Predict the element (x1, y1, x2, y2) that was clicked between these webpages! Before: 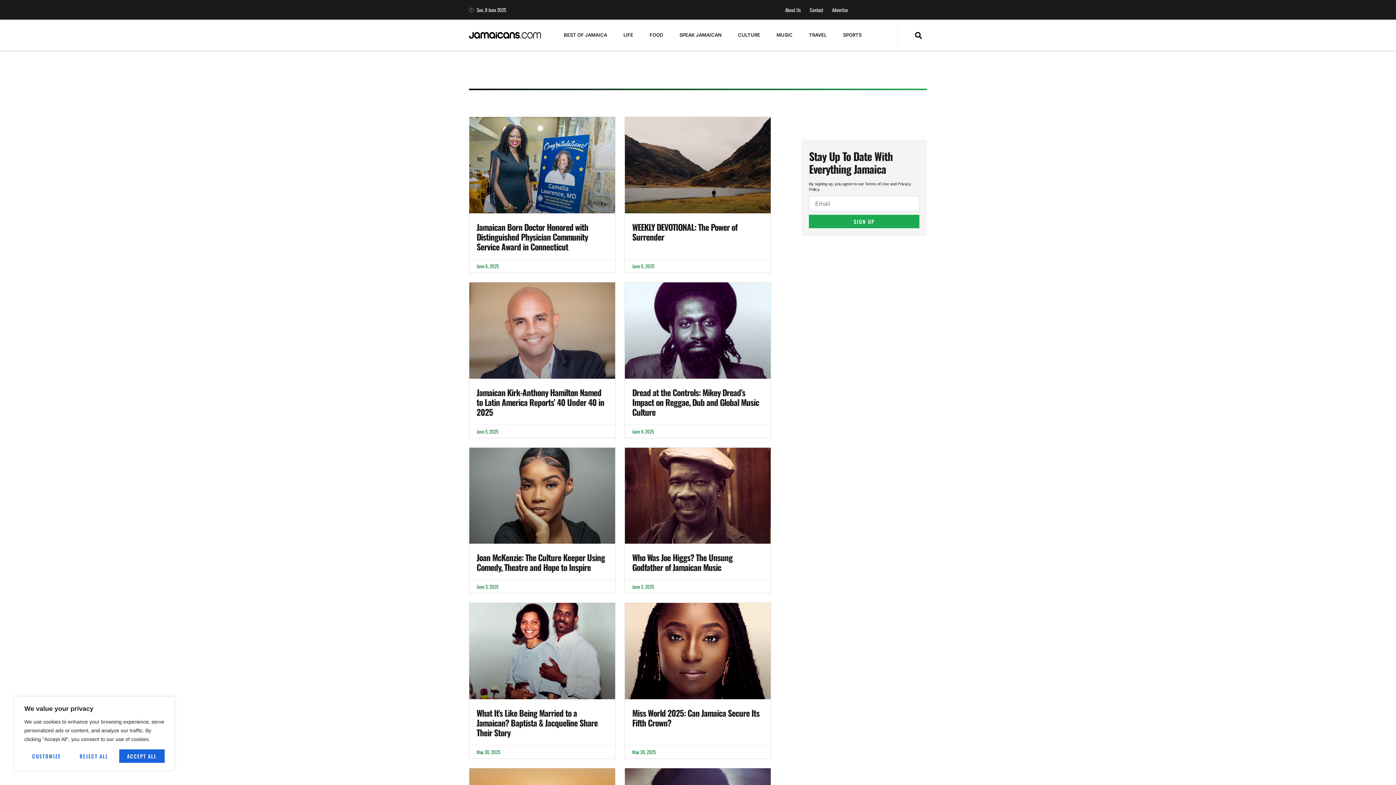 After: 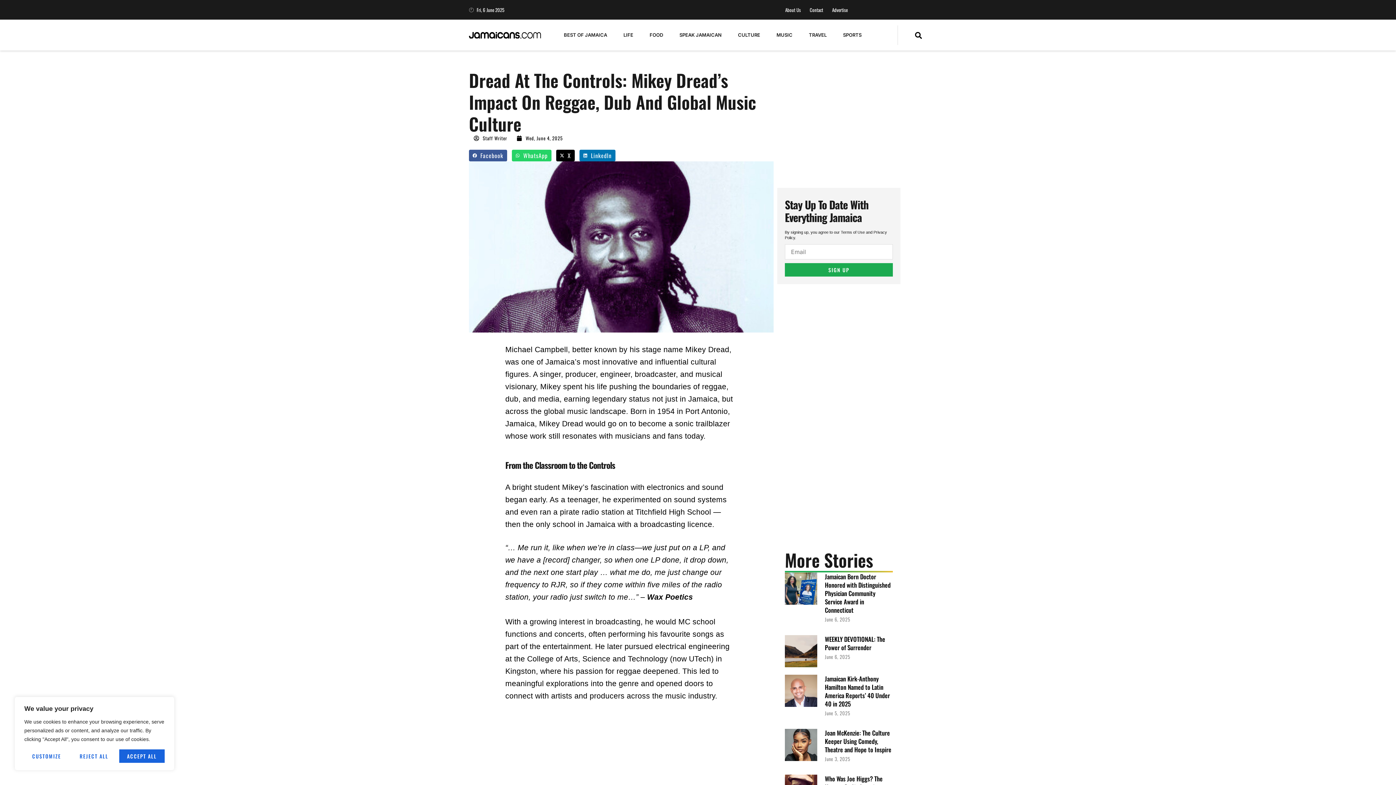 Action: bbox: (625, 382, 771, 560)